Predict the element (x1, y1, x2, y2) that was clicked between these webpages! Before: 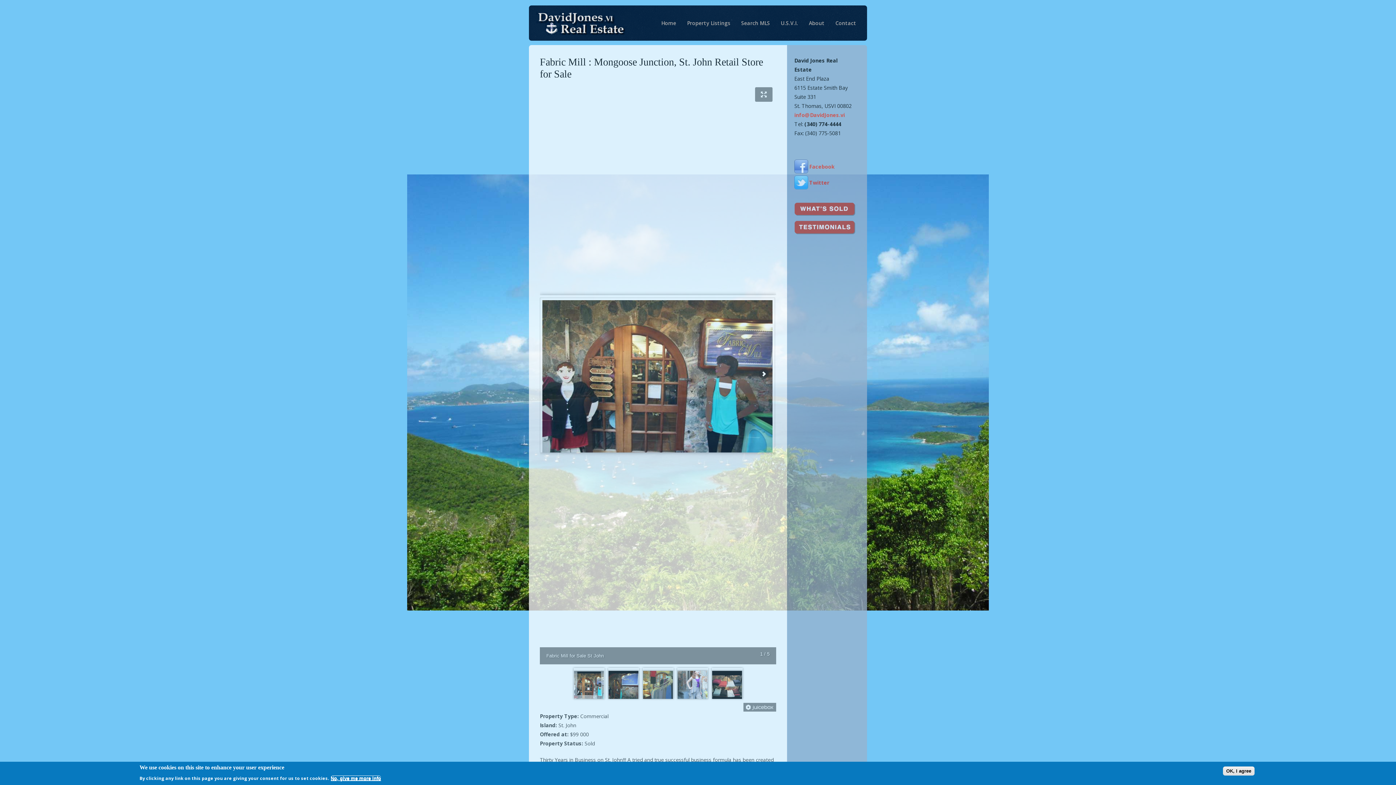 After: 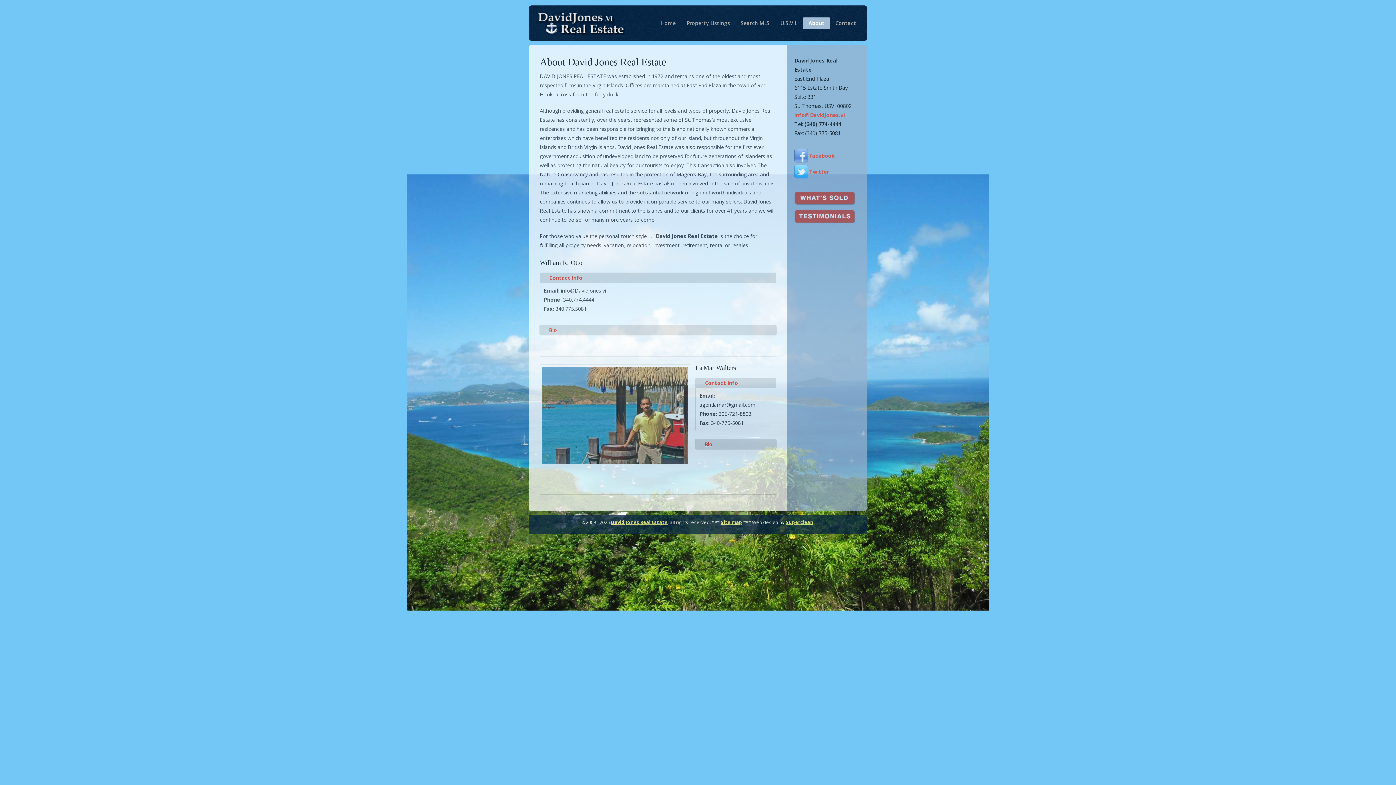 Action: label: About bbox: (803, 17, 830, 28)